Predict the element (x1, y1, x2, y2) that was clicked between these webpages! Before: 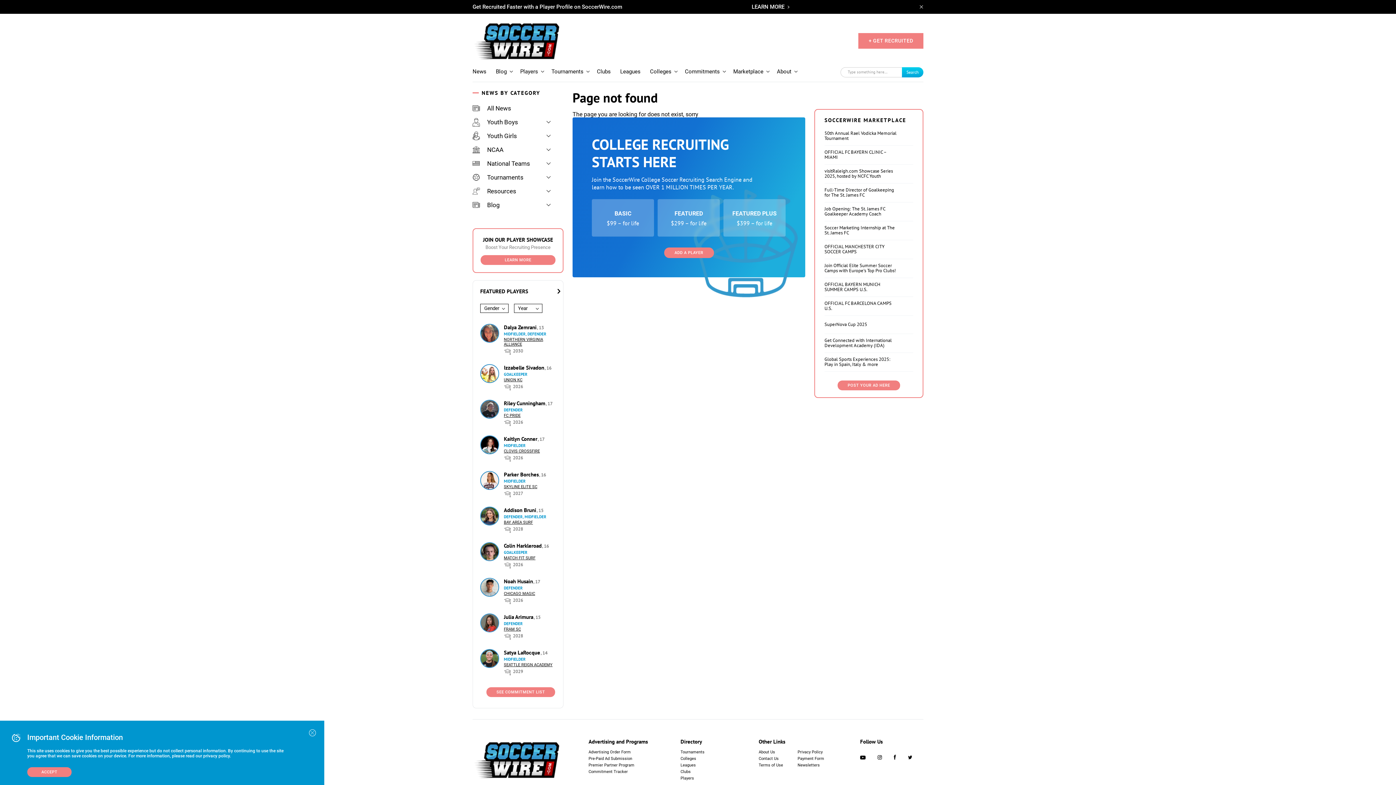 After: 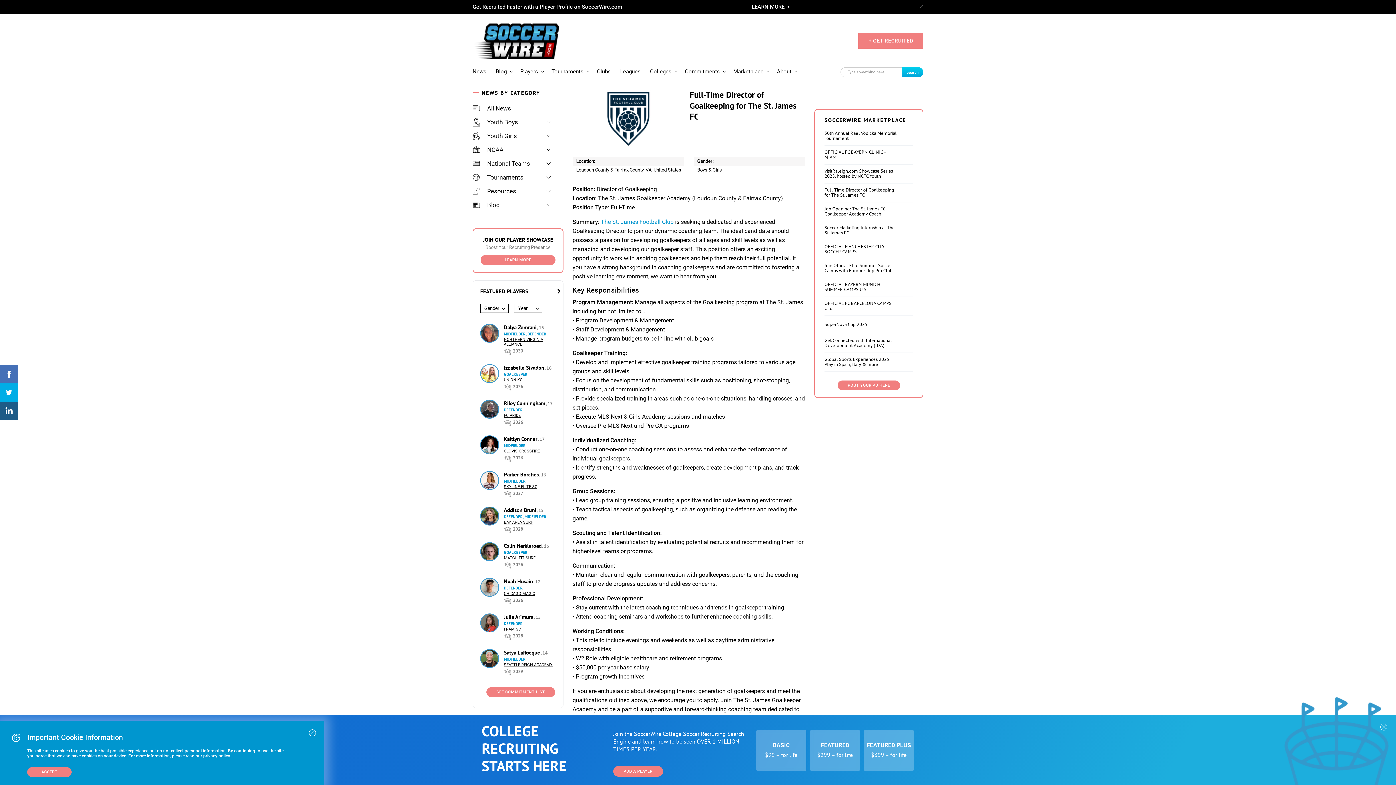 Action: label: Full-Time Director of Goalkeeping for The St. James FC bbox: (824, 183, 913, 202)